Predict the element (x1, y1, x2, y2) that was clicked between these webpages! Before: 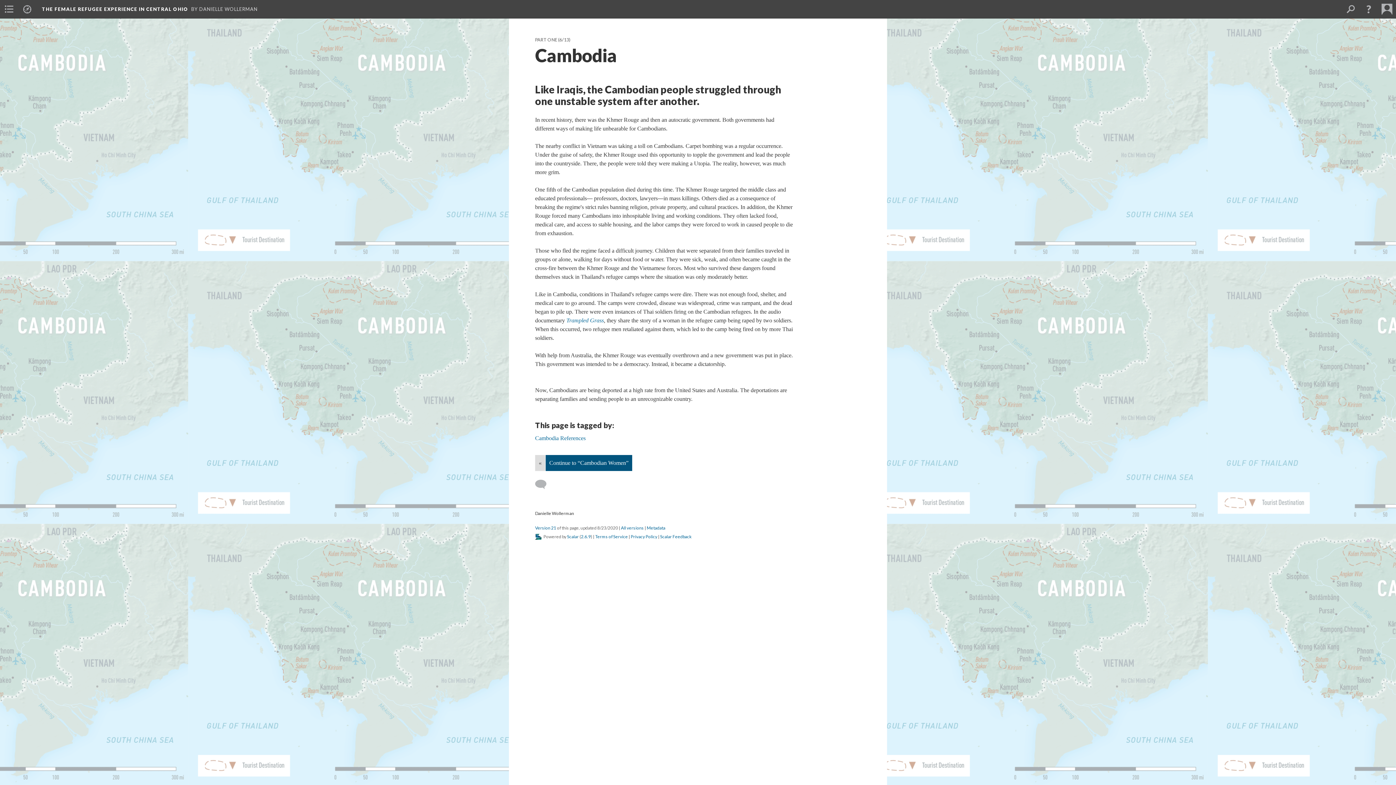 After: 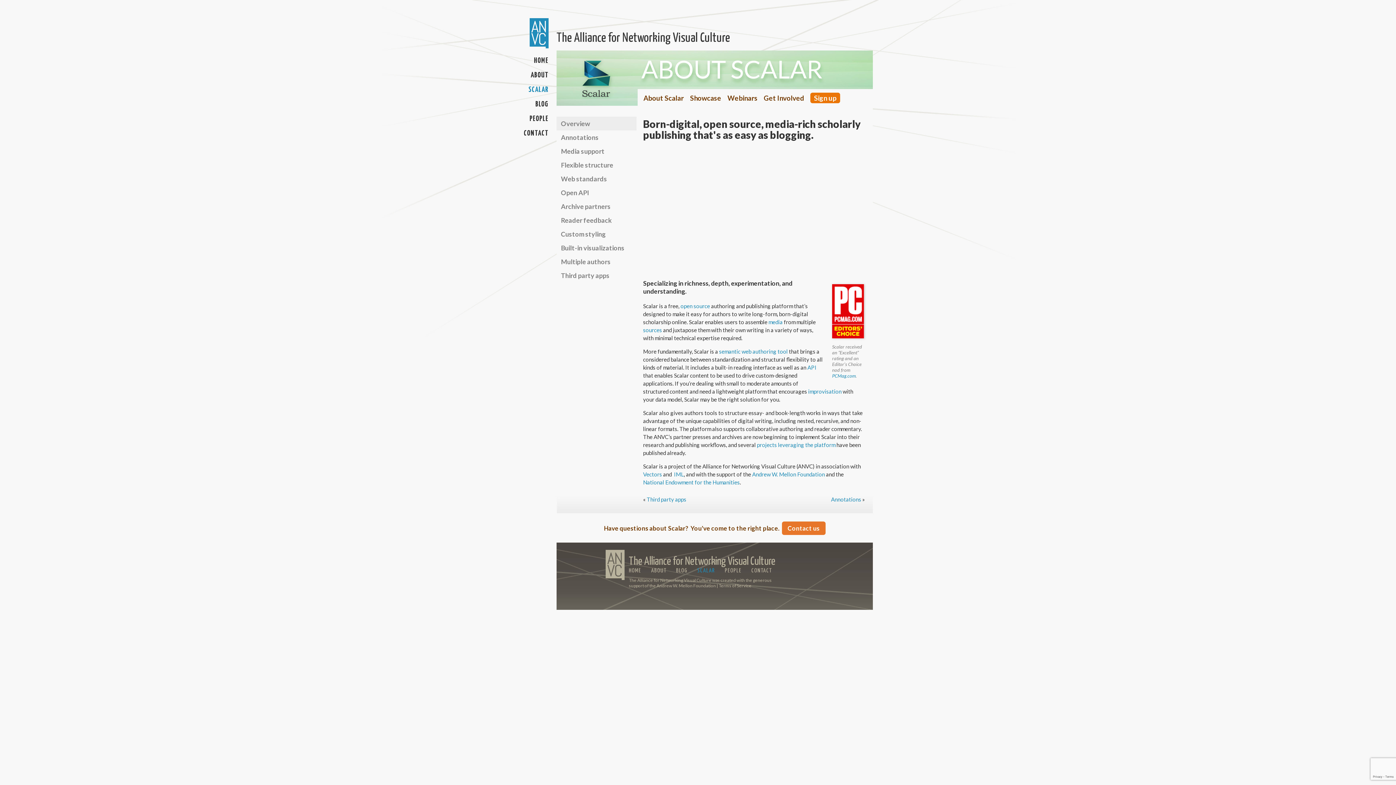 Action: bbox: (535, 534, 542, 539)